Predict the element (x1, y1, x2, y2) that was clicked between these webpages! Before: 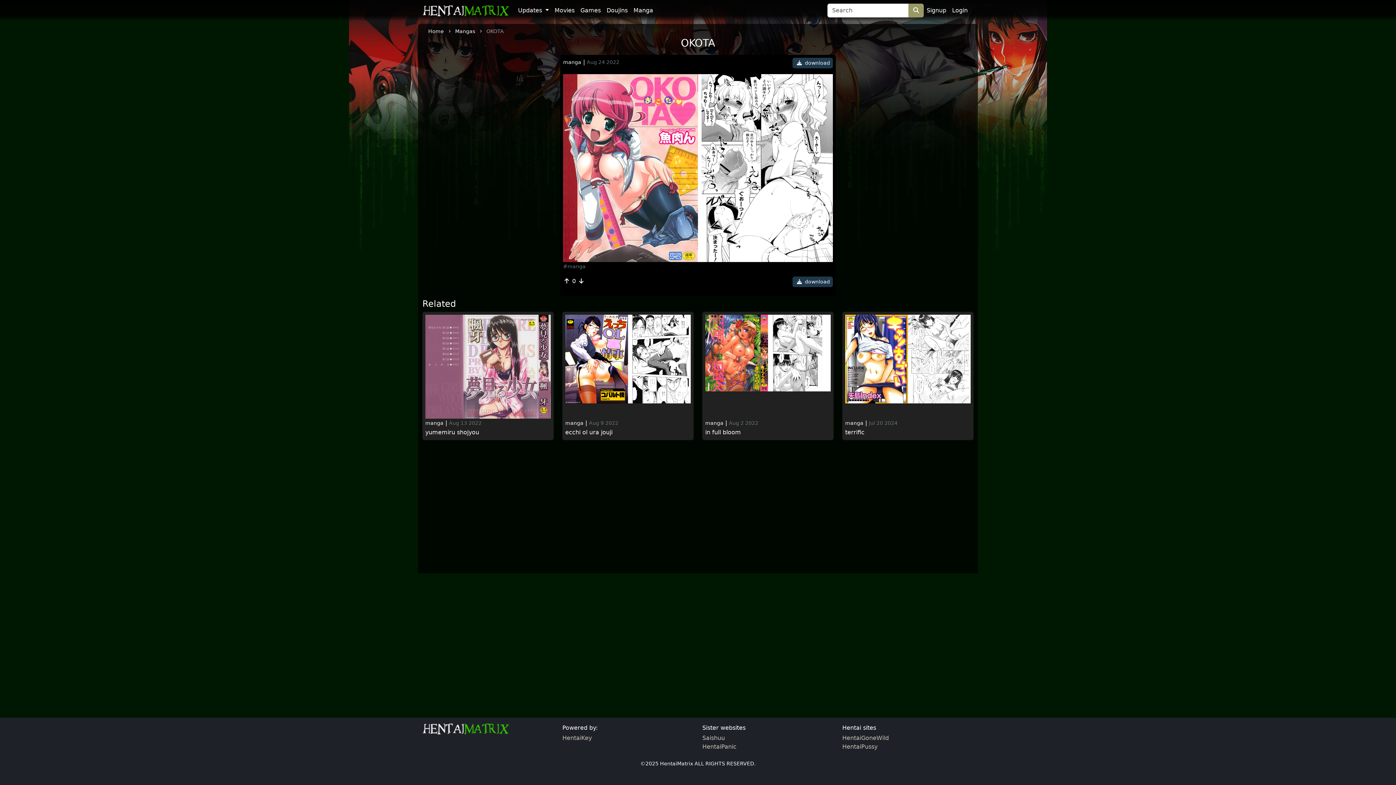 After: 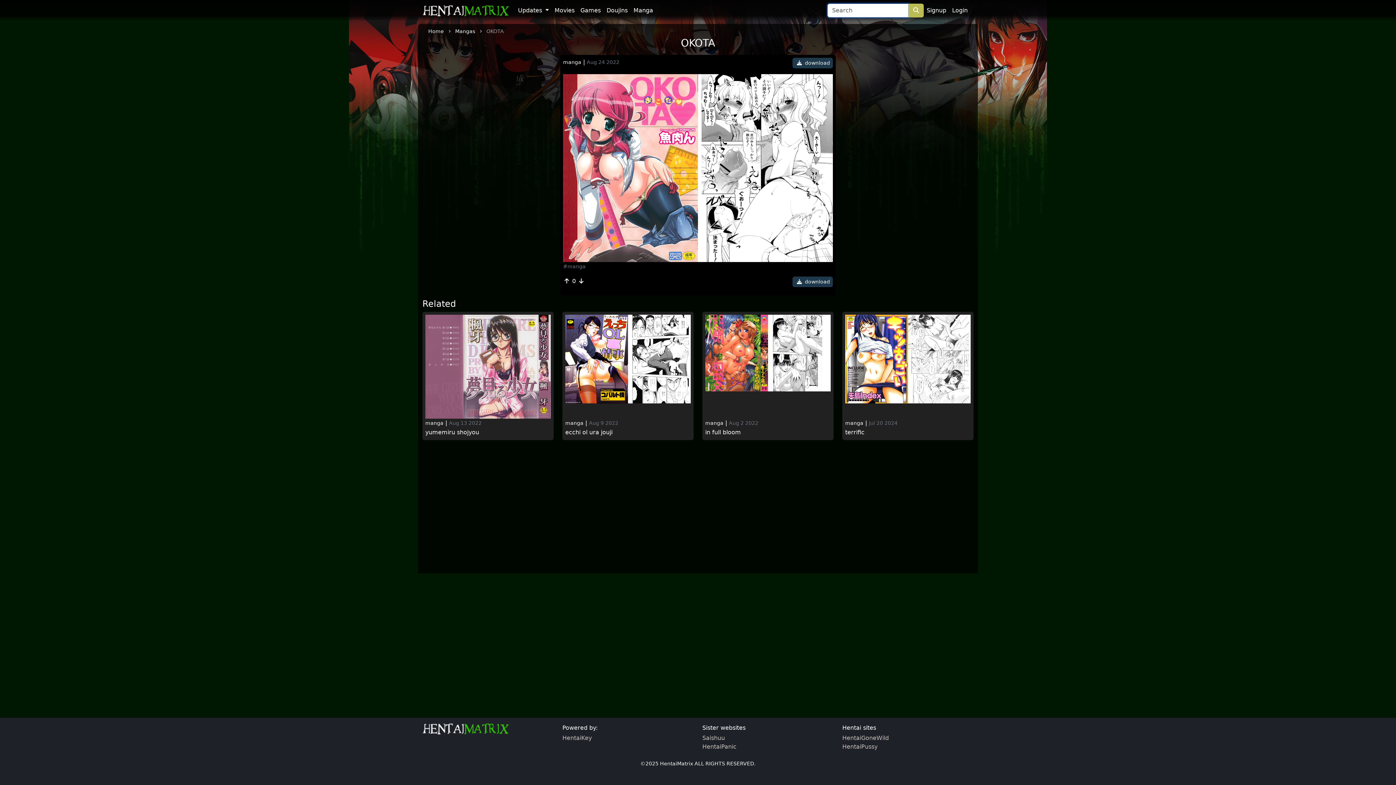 Action: bbox: (908, 3, 924, 17)